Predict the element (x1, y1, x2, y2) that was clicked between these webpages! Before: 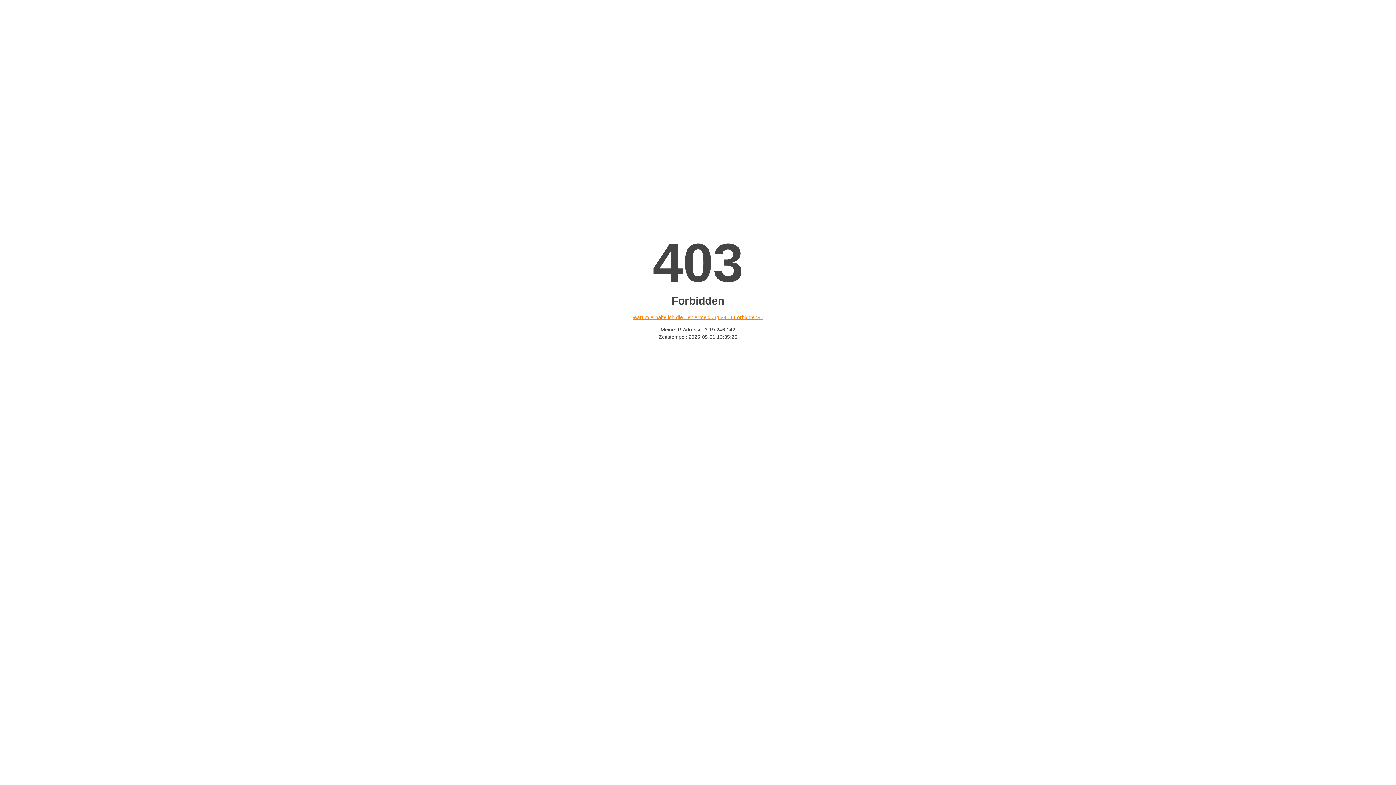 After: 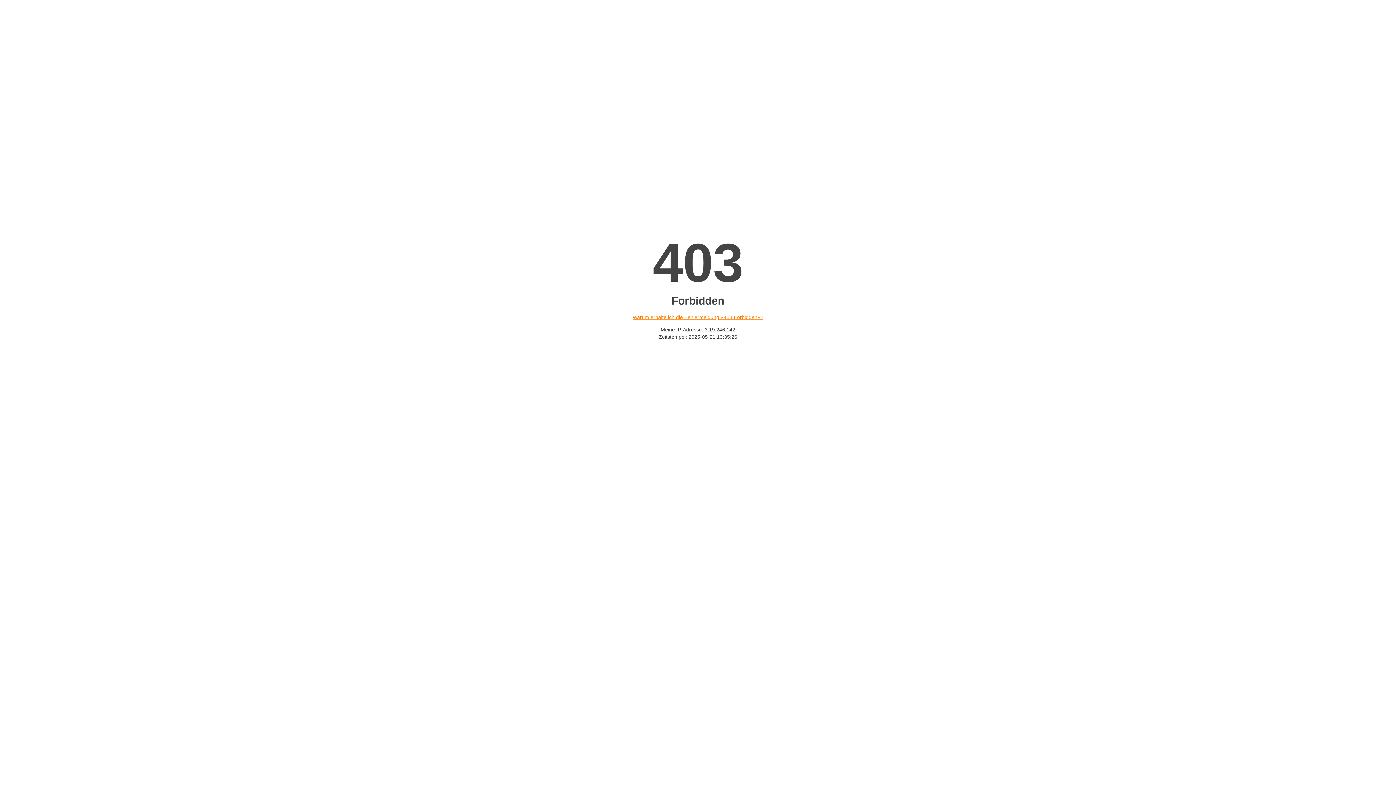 Action: bbox: (632, 314, 763, 320) label: Warum erhalte ich die Fehlermeldung «403 Forbidden»?